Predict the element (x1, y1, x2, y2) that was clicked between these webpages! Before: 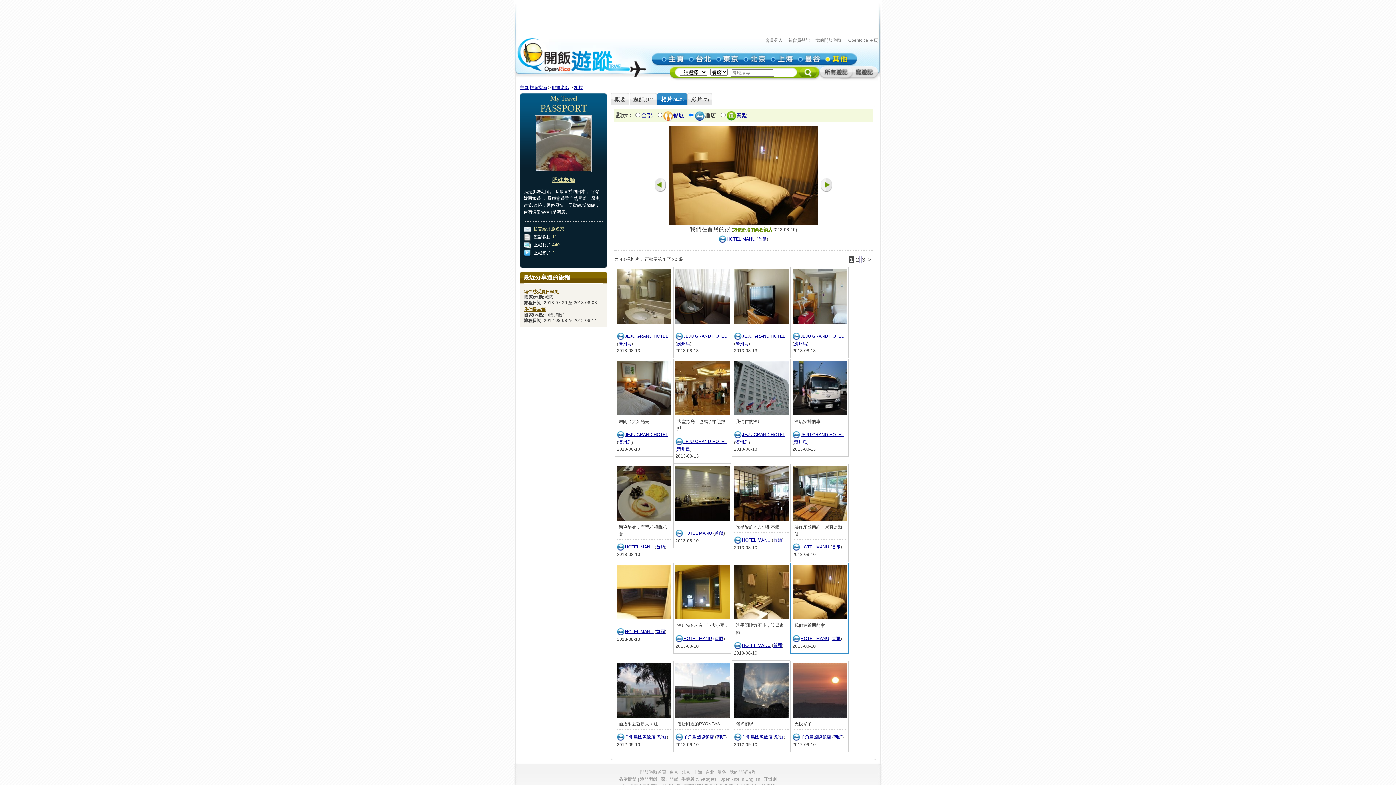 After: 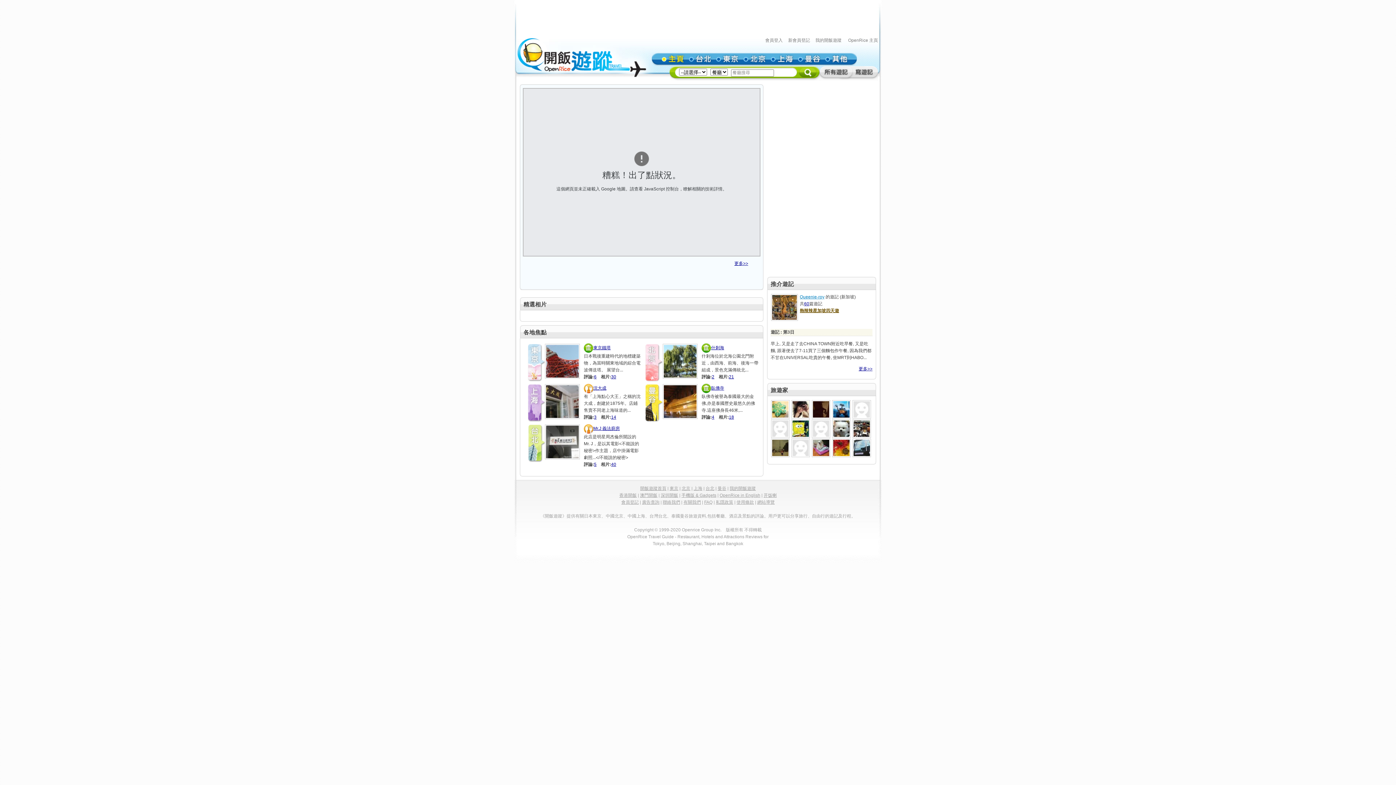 Action: bbox: (517, 54, 646, 59)